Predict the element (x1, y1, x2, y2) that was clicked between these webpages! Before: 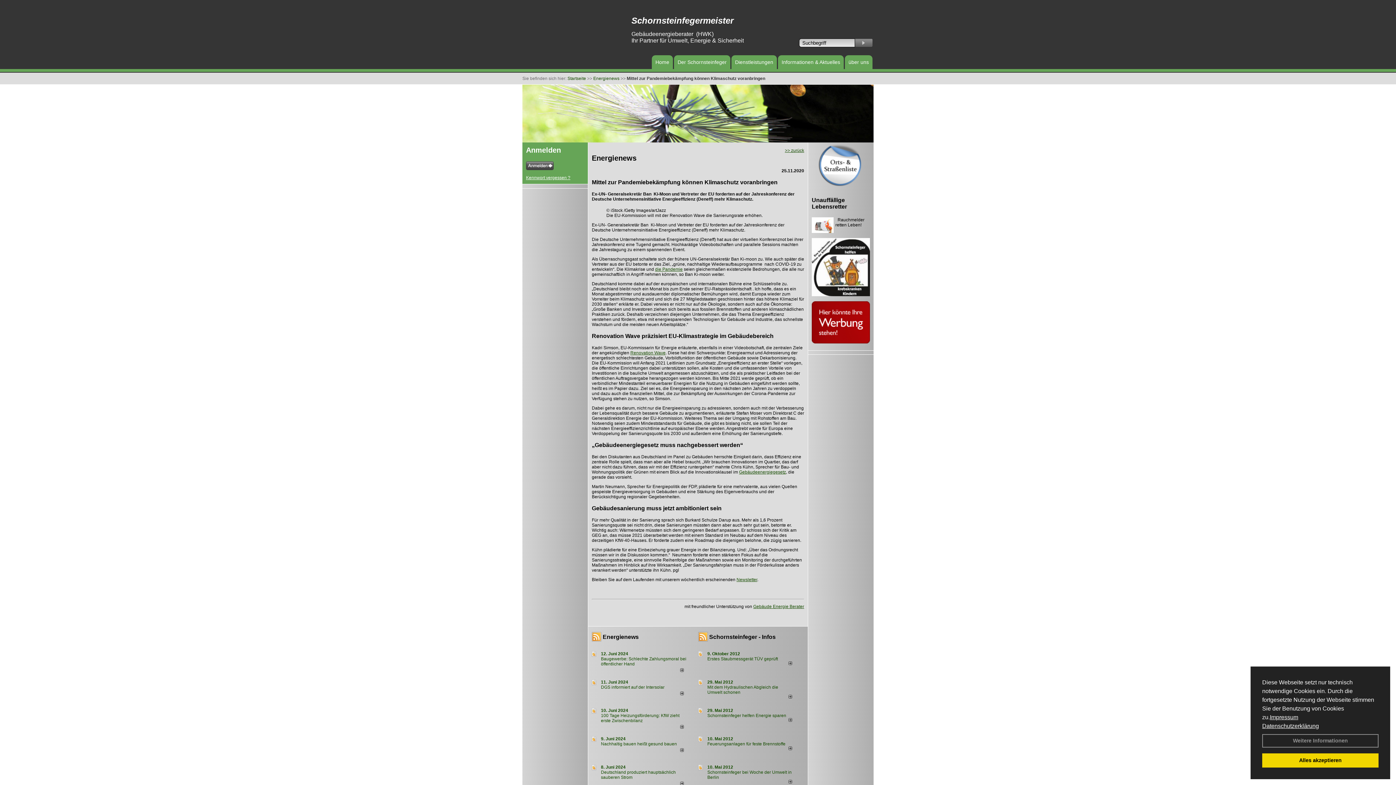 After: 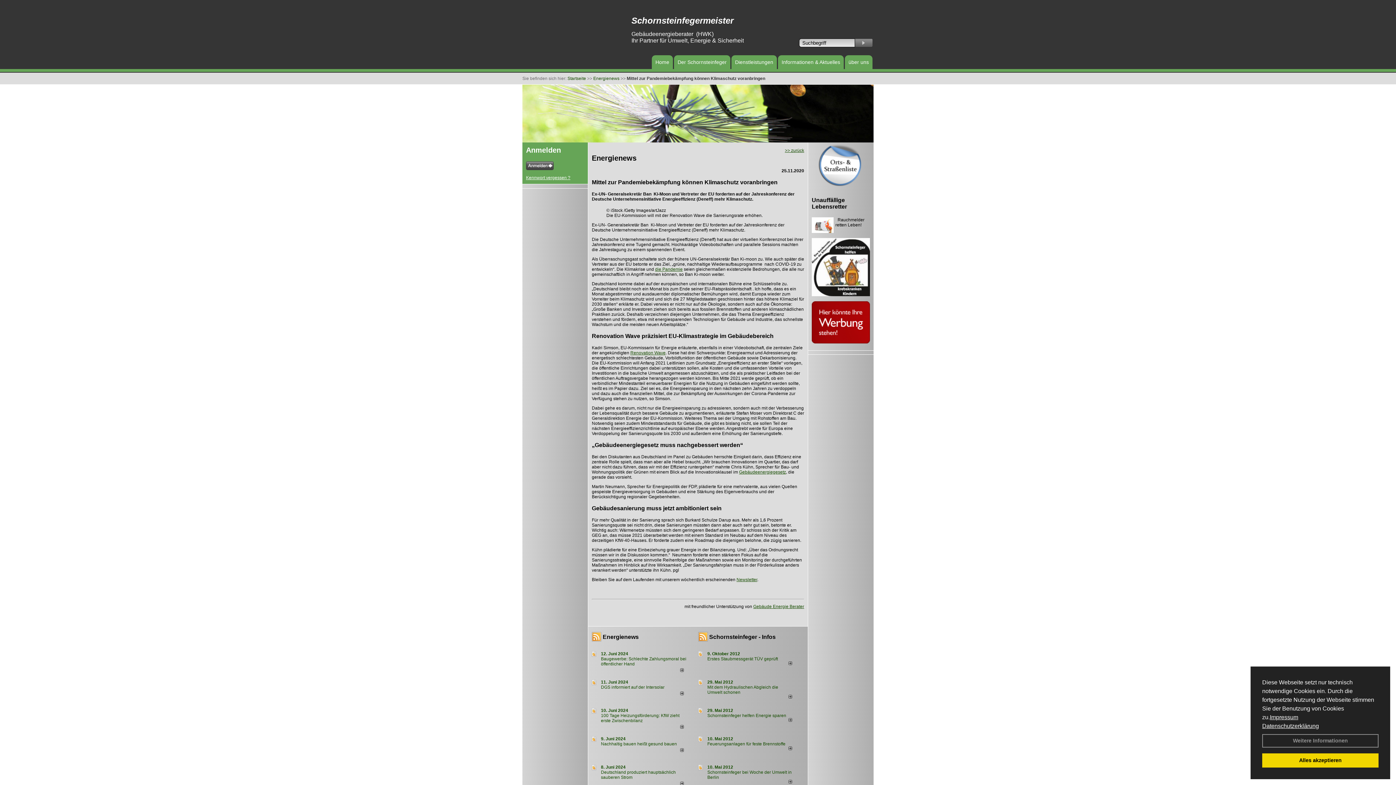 Action: bbox: (601, 765, 625, 770) label: 8. Juni 2024